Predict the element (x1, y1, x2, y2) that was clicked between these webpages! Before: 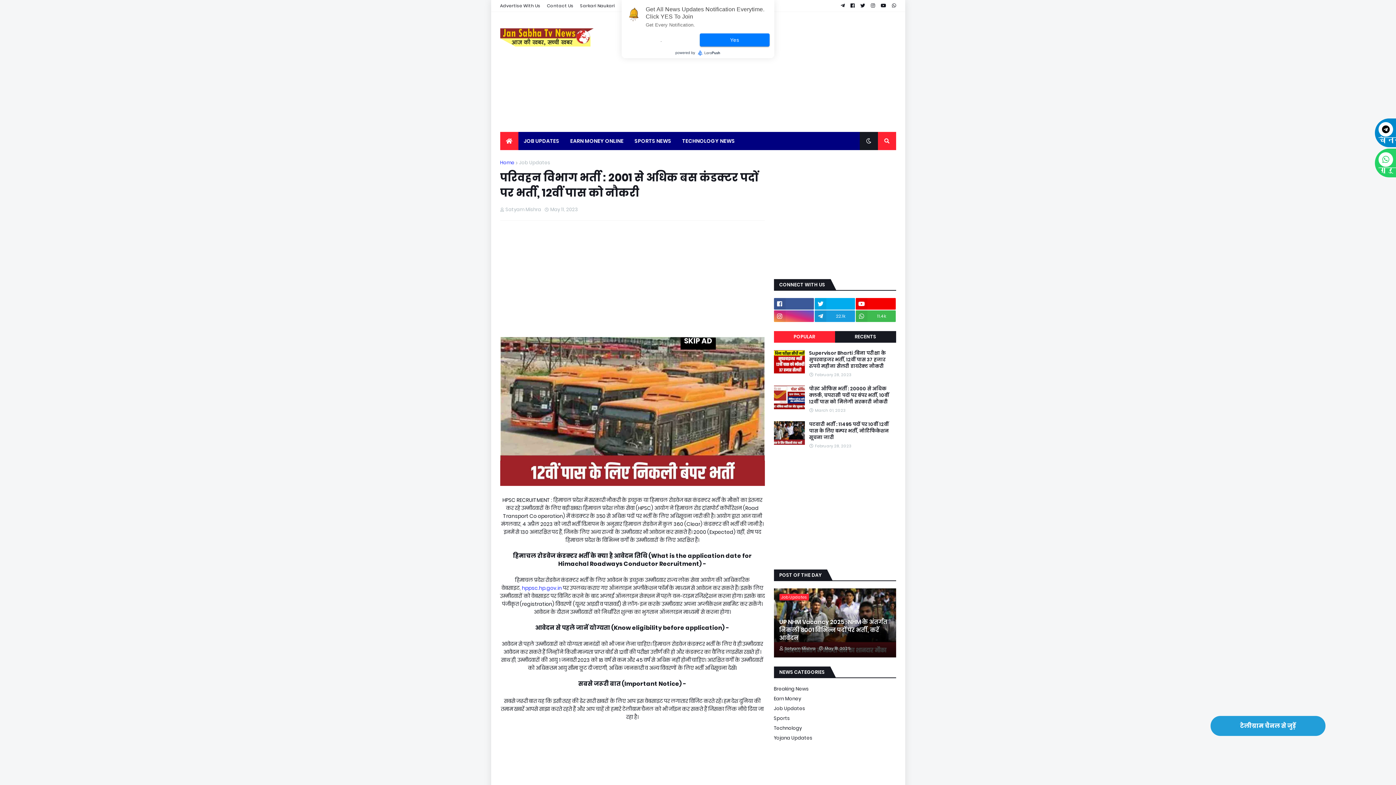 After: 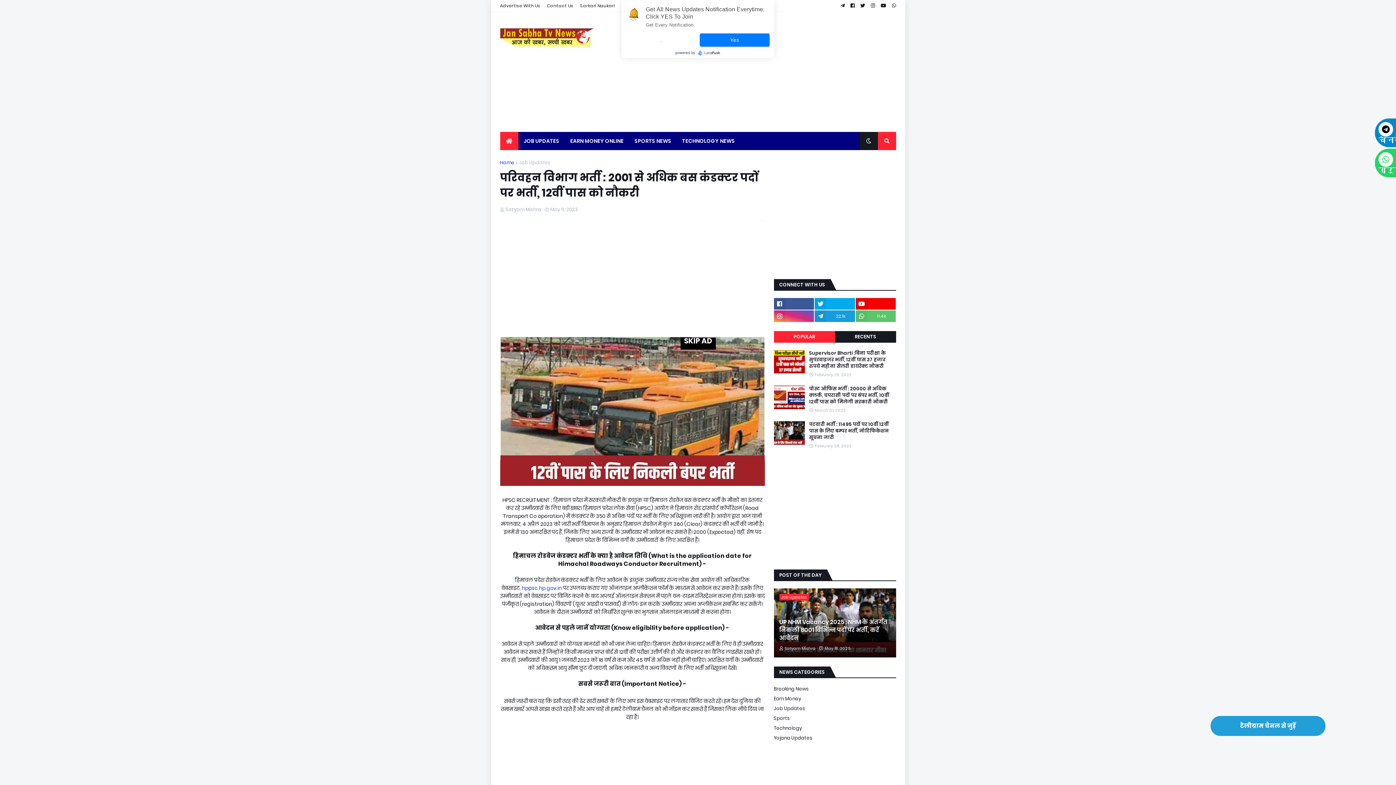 Action: label: 11.4k bbox: (855, 310, 896, 322)